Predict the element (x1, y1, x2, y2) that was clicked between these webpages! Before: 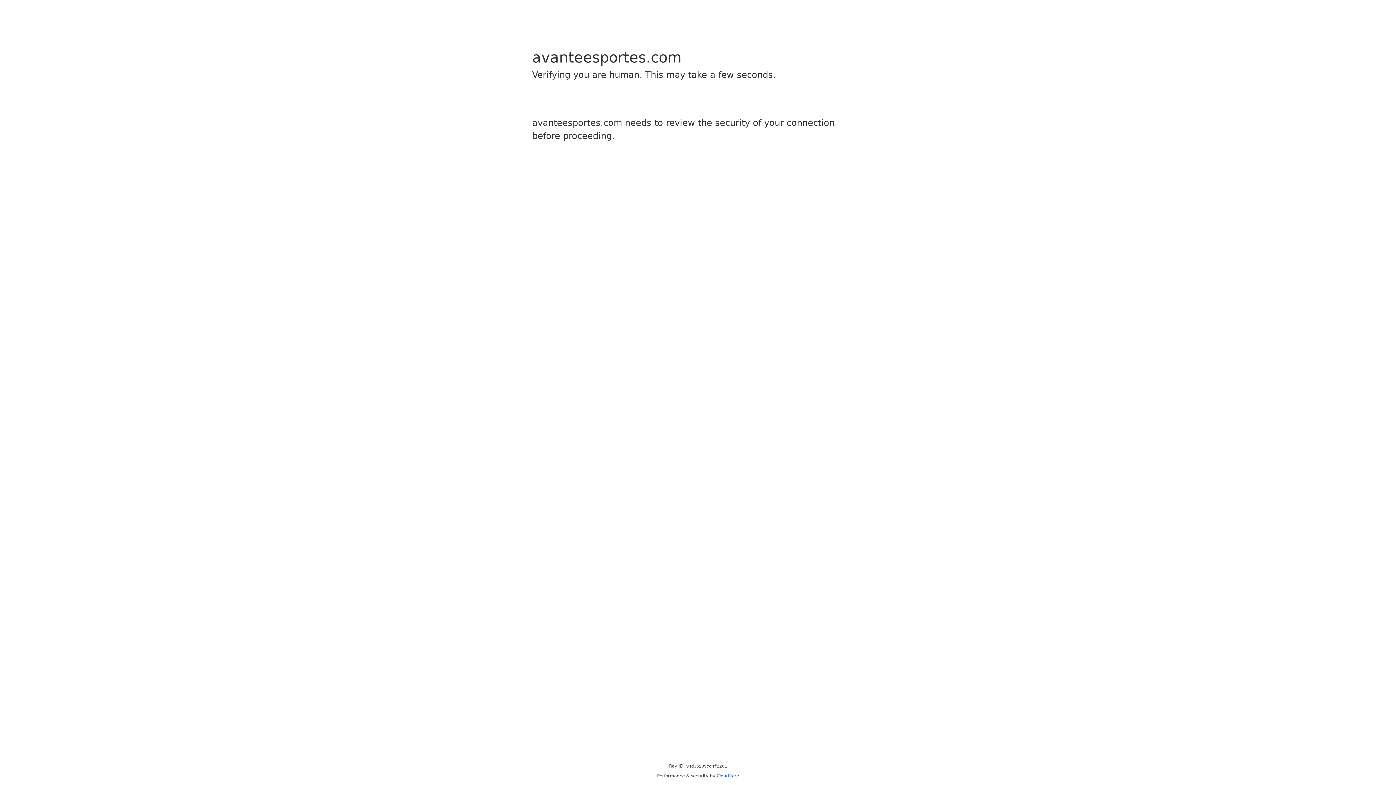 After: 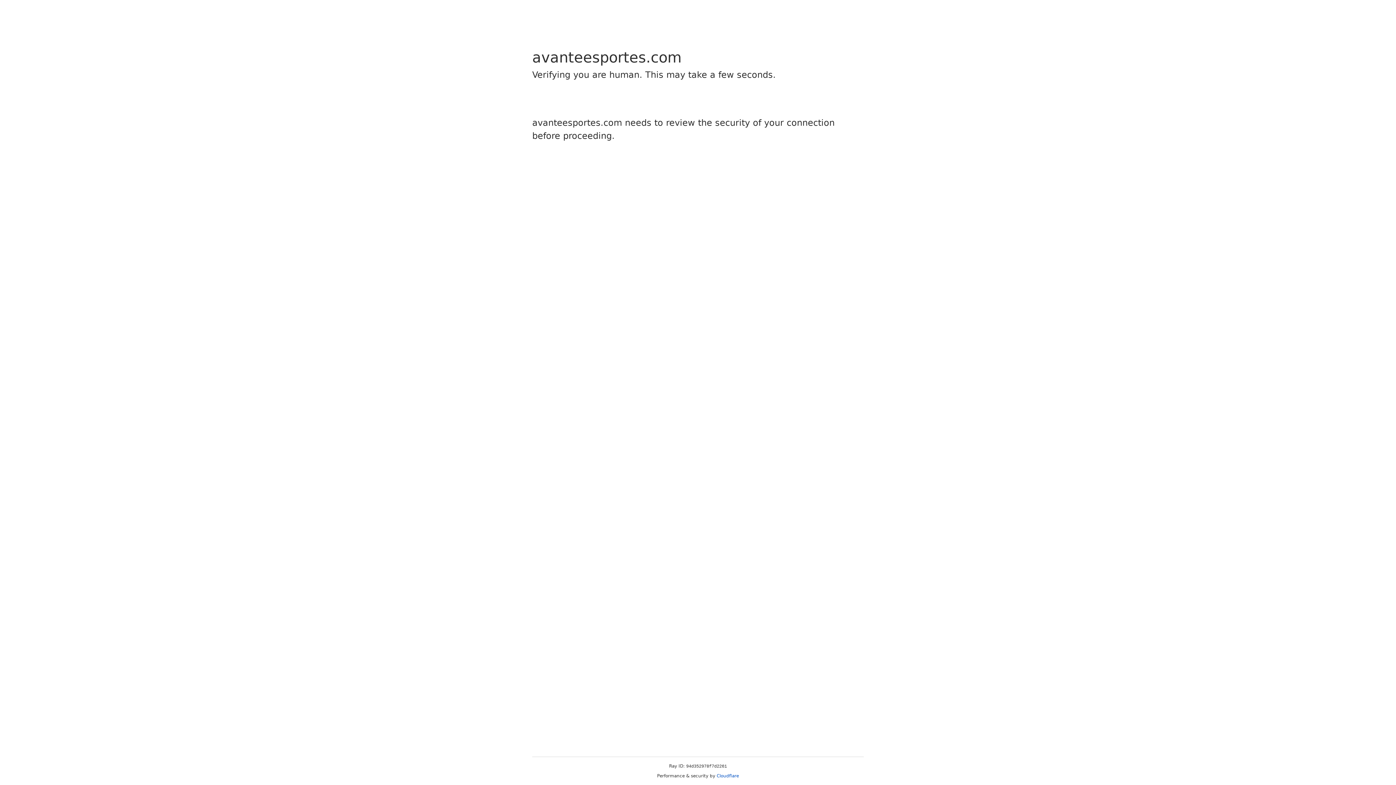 Action: bbox: (716, 773, 739, 778) label: Cloudflare